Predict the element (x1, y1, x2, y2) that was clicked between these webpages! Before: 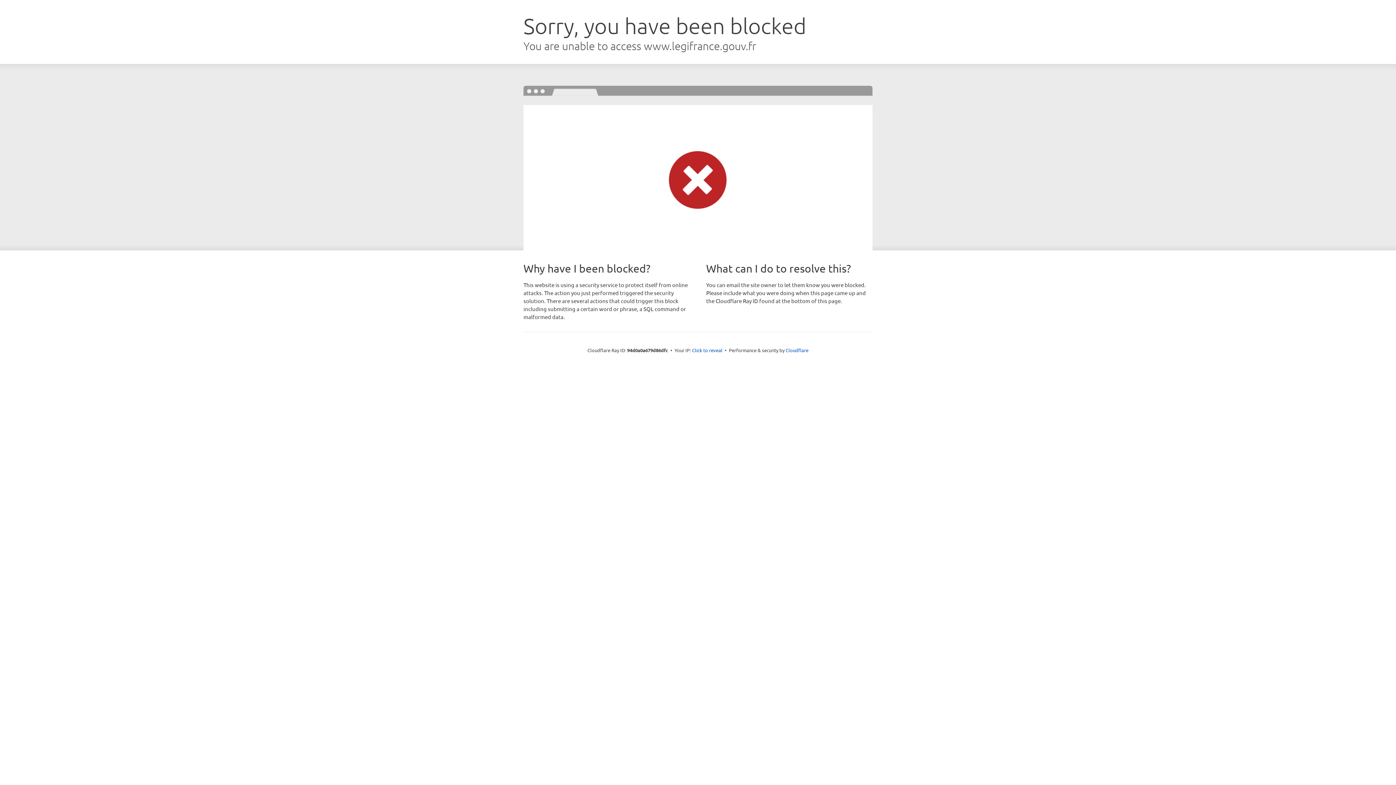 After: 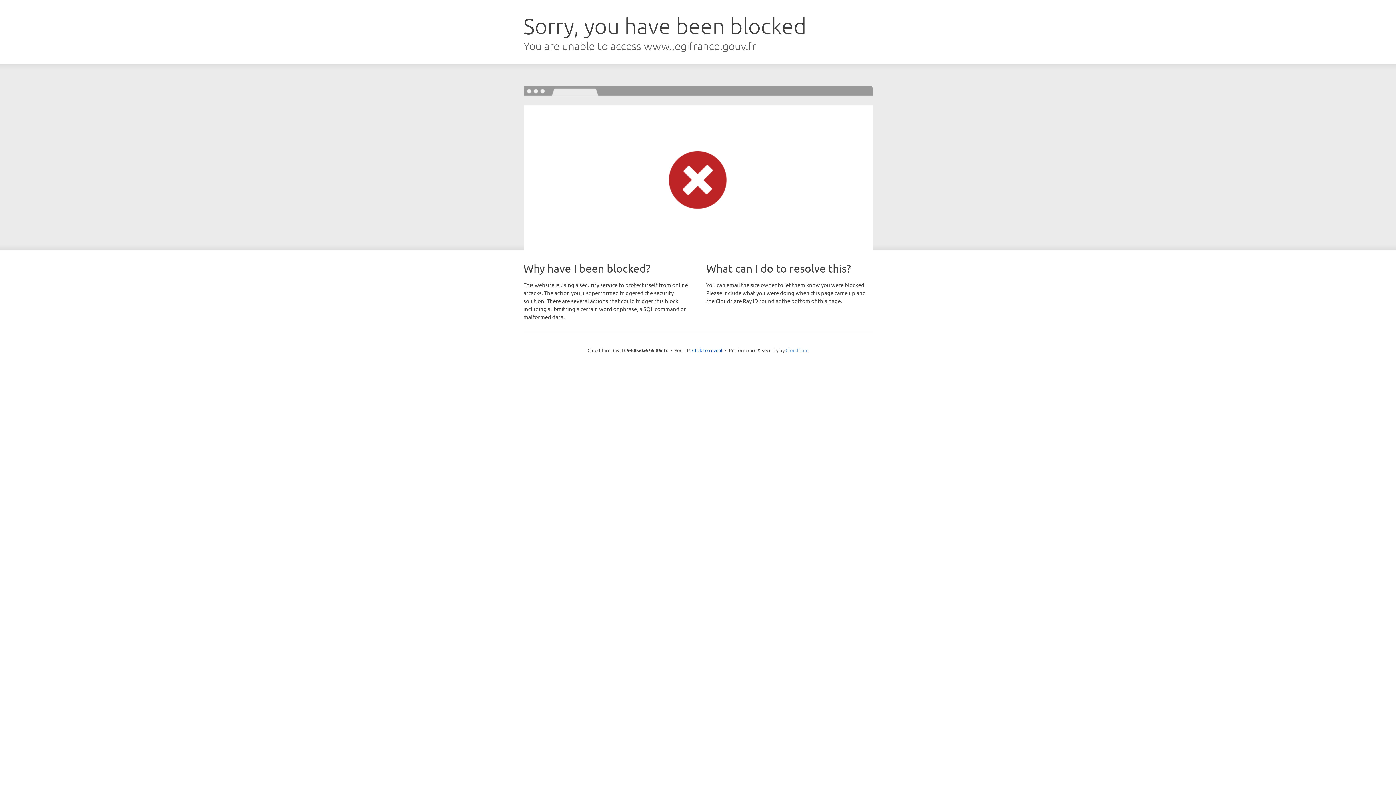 Action: label: Cloudflare bbox: (785, 347, 808, 353)